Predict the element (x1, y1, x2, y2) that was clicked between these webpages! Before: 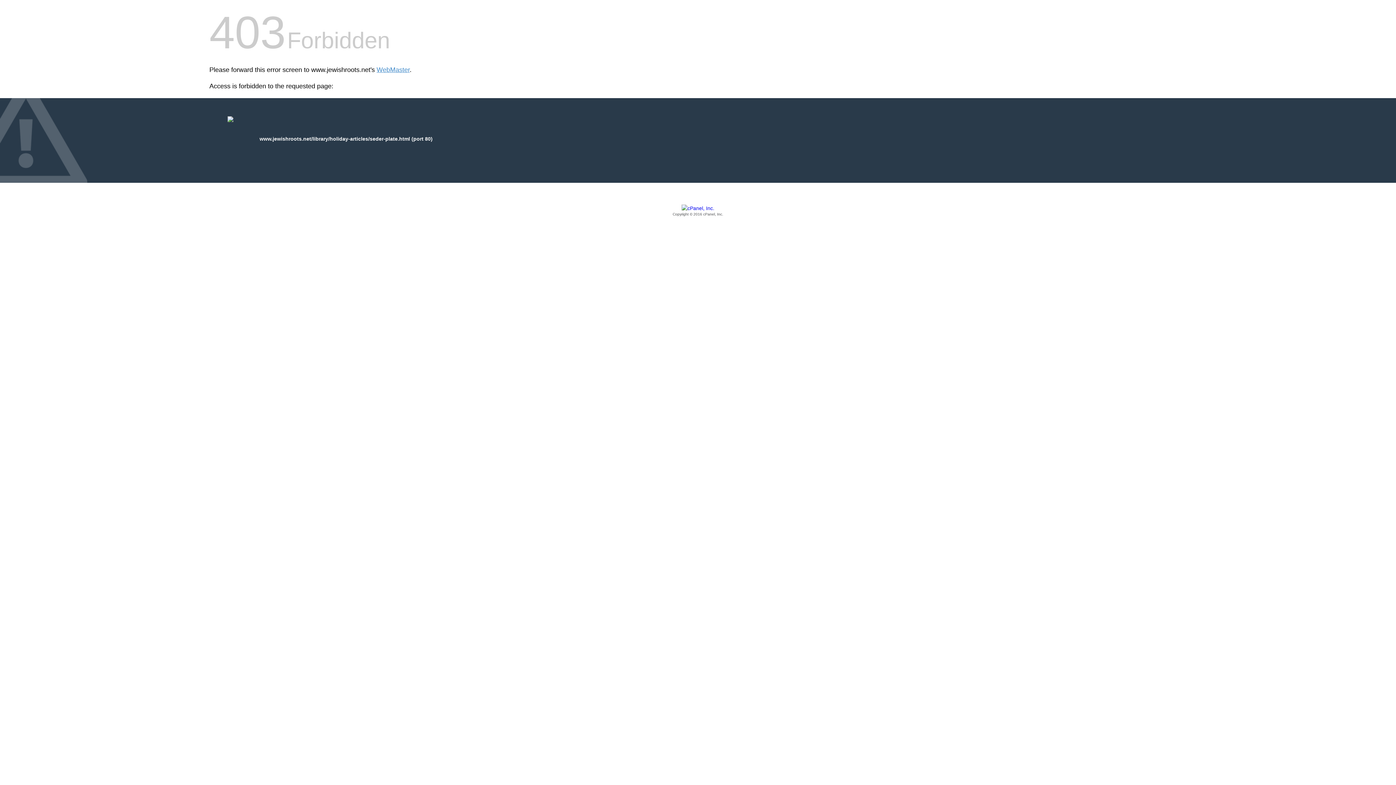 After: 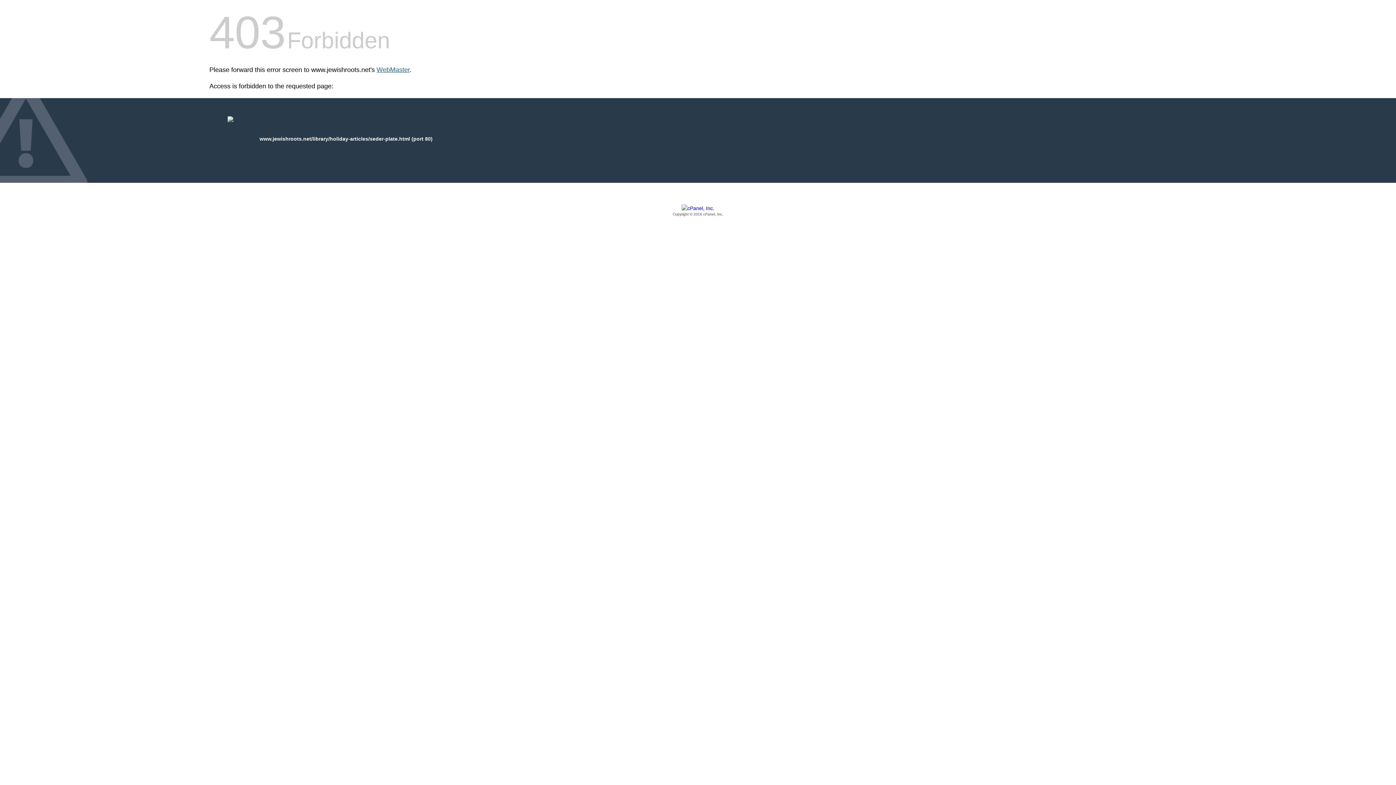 Action: bbox: (376, 66, 409, 73) label: WebMaster